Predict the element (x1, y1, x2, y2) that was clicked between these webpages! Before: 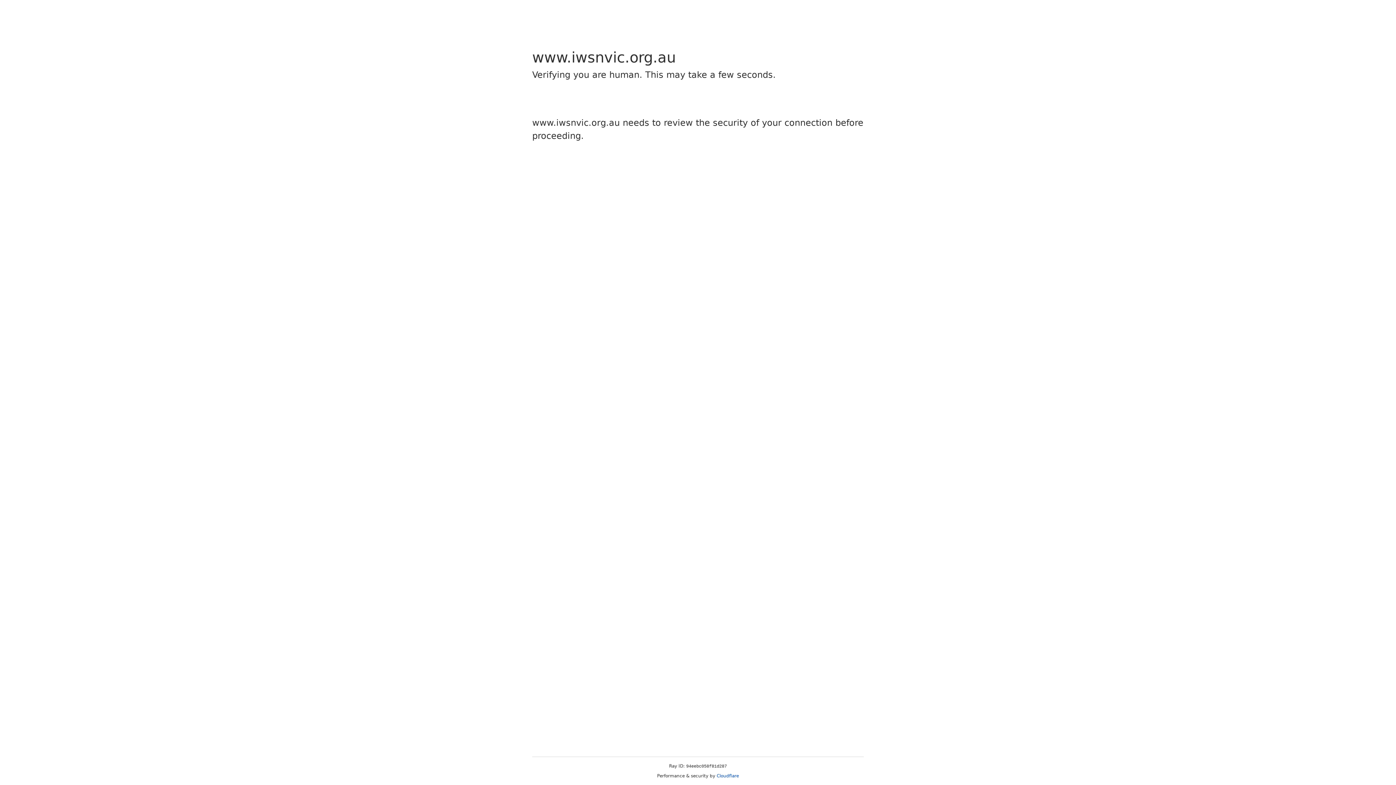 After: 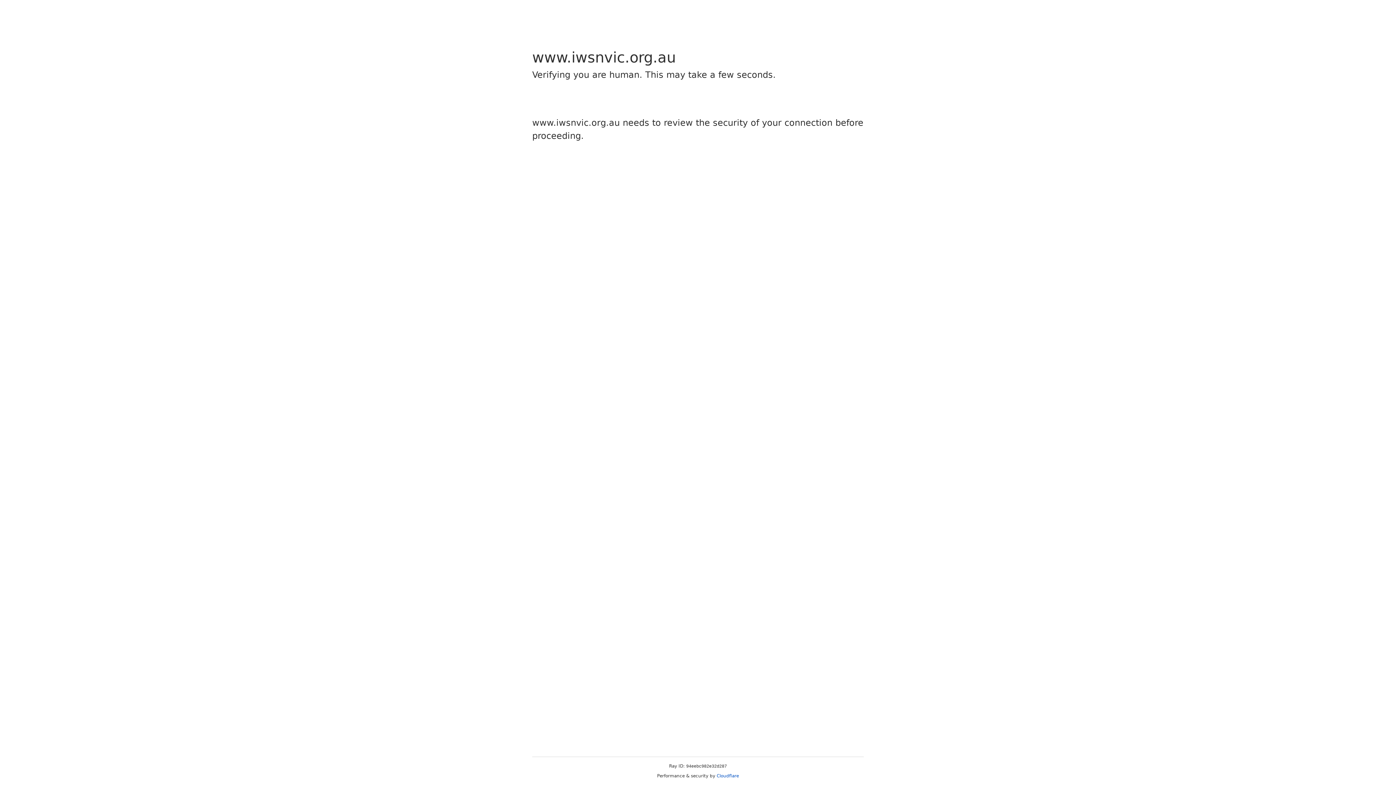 Action: label: Cloudflare bbox: (716, 773, 739, 778)